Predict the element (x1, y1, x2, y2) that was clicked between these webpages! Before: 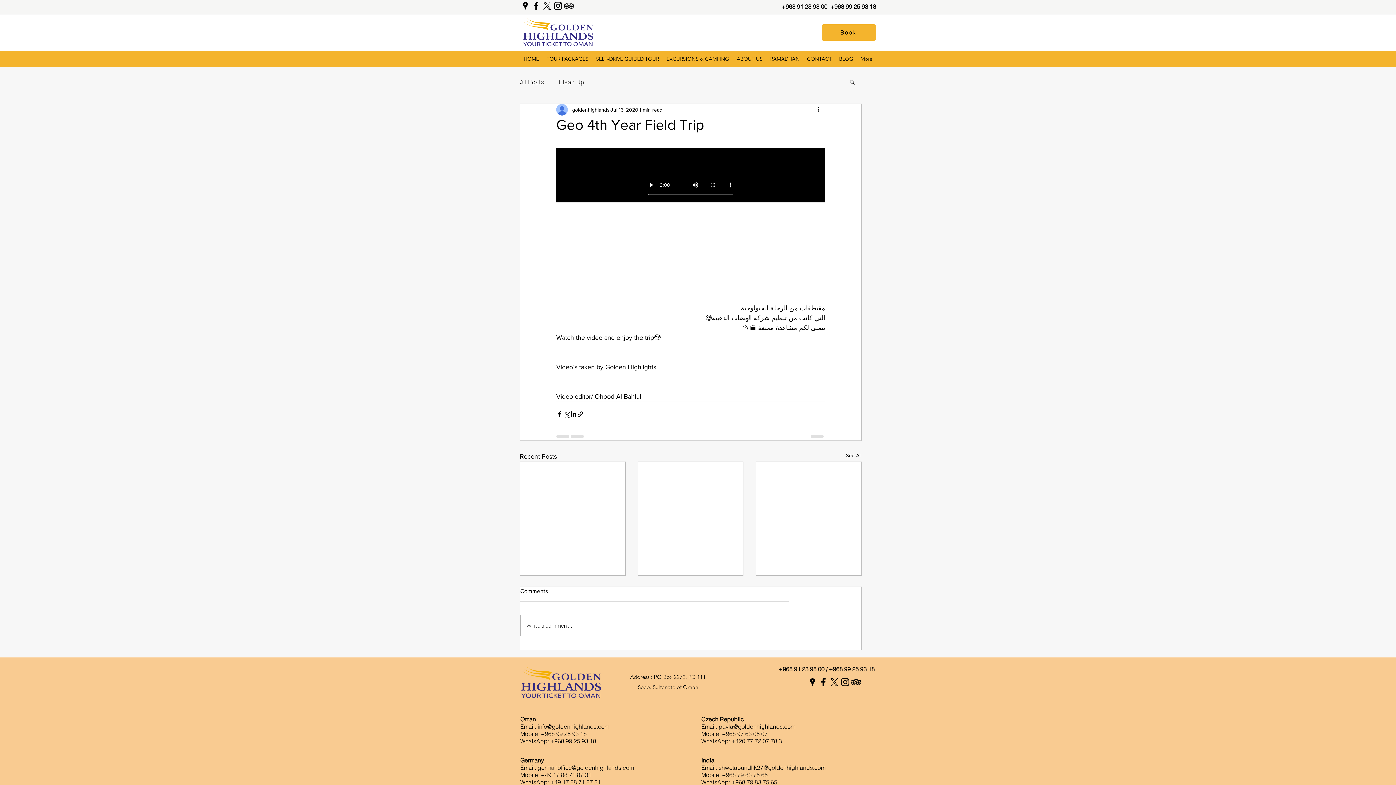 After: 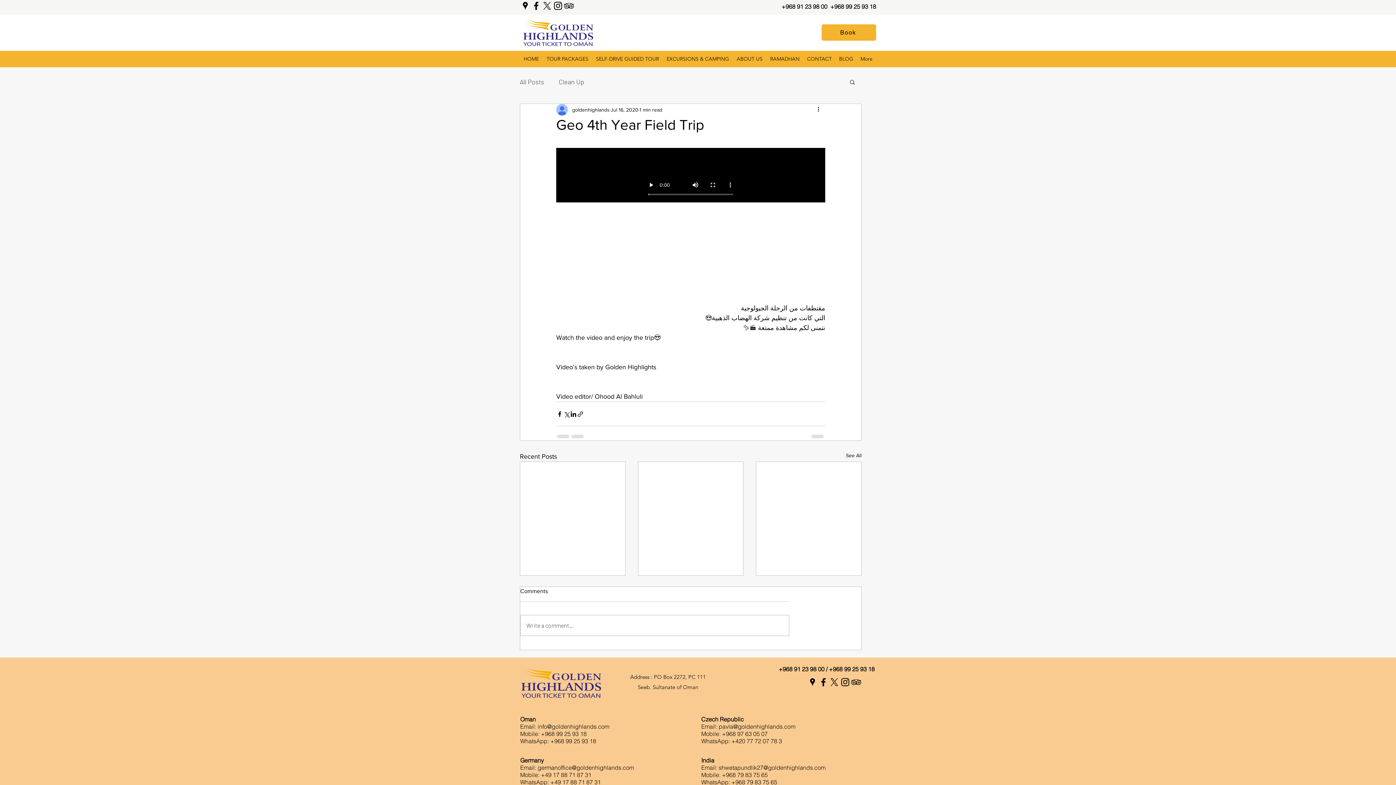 Action: bbox: (577, 410, 584, 417) label: Share via link